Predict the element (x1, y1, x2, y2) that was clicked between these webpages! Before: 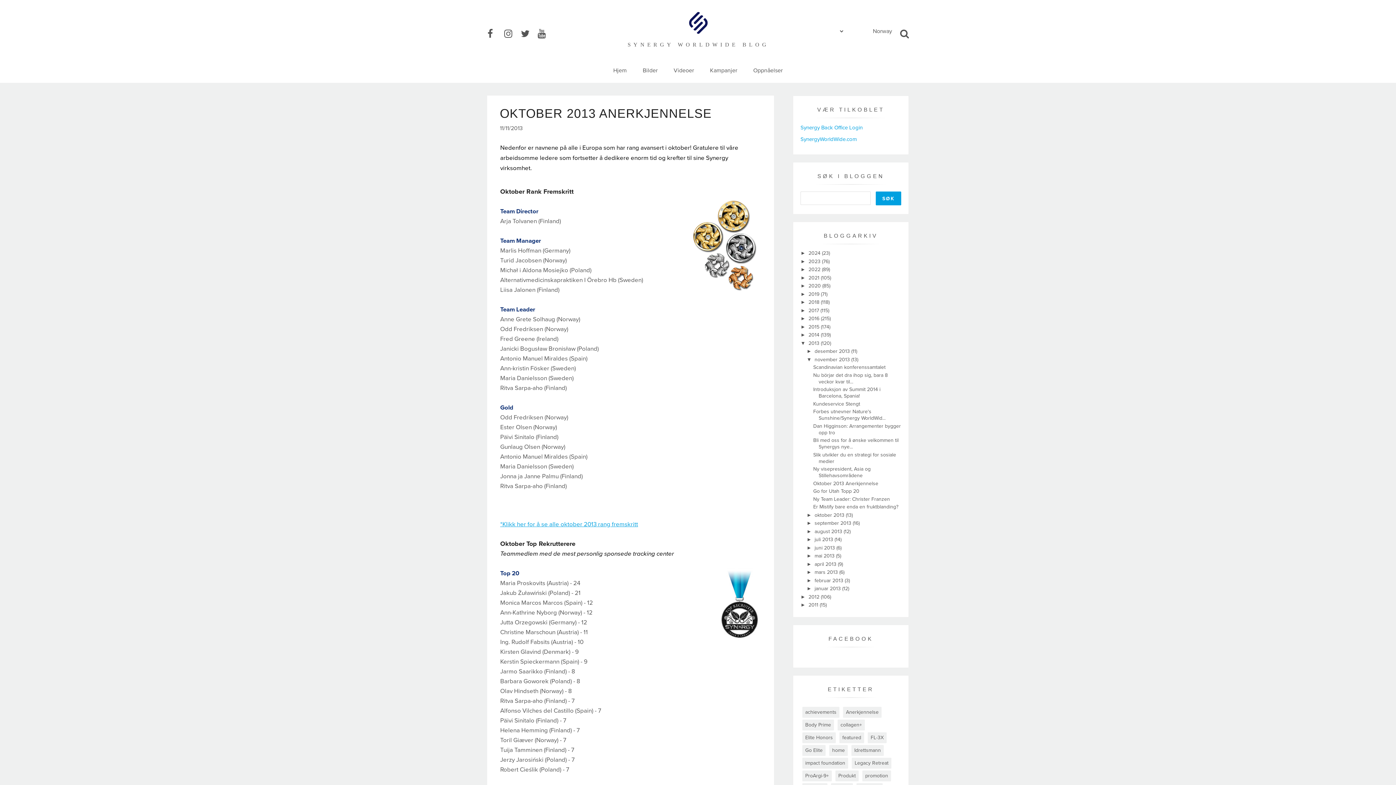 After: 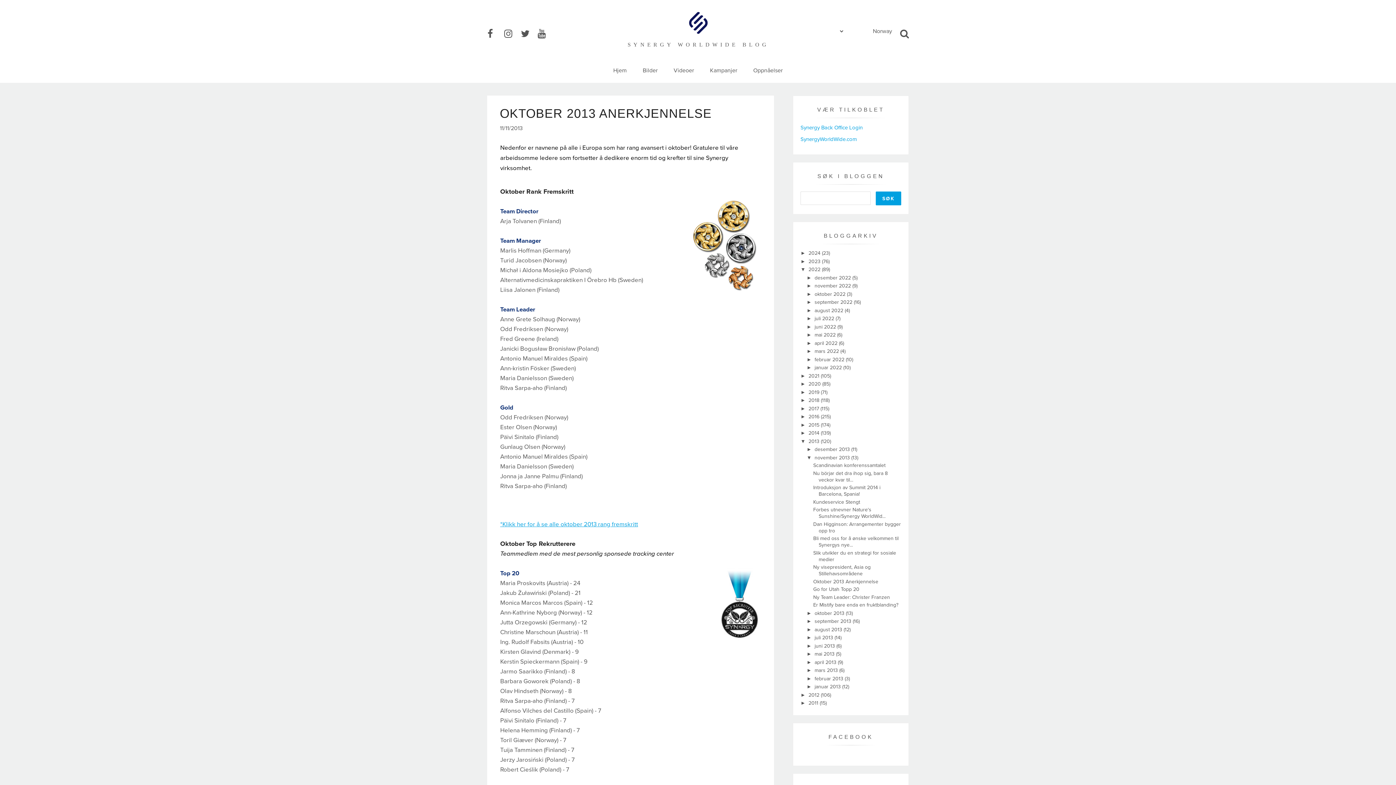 Action: label: ►   bbox: (800, 266, 808, 272)